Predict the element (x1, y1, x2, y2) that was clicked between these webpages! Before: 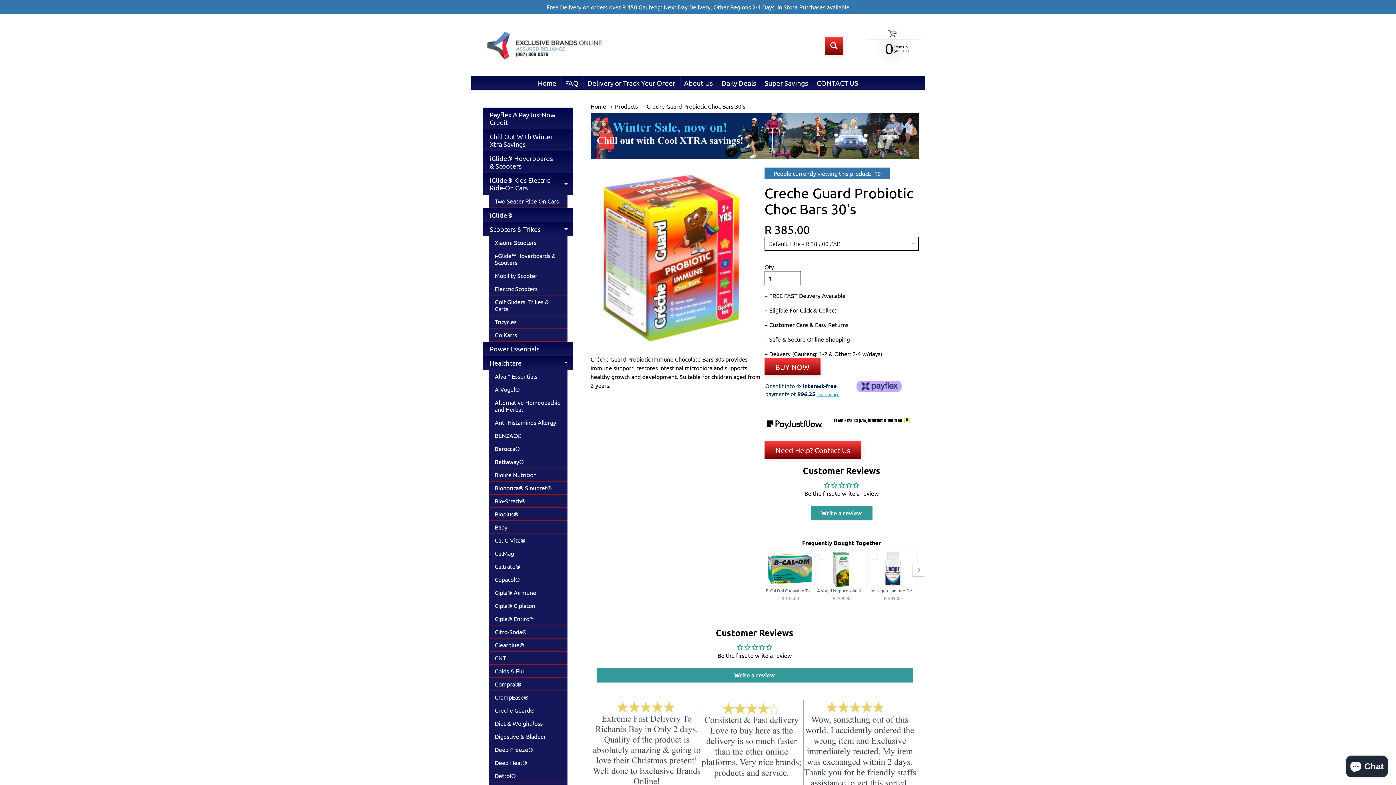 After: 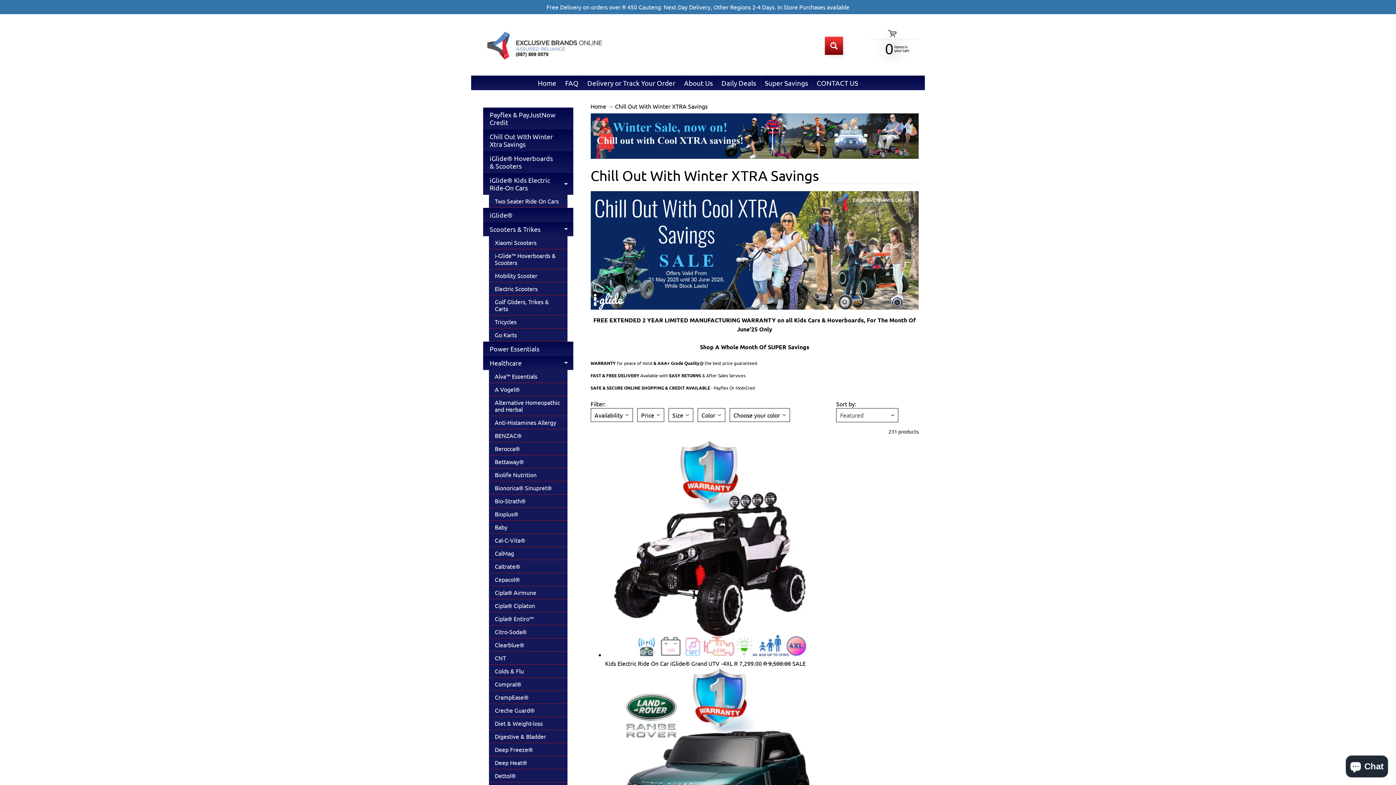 Action: bbox: (590, 151, 918, 158)